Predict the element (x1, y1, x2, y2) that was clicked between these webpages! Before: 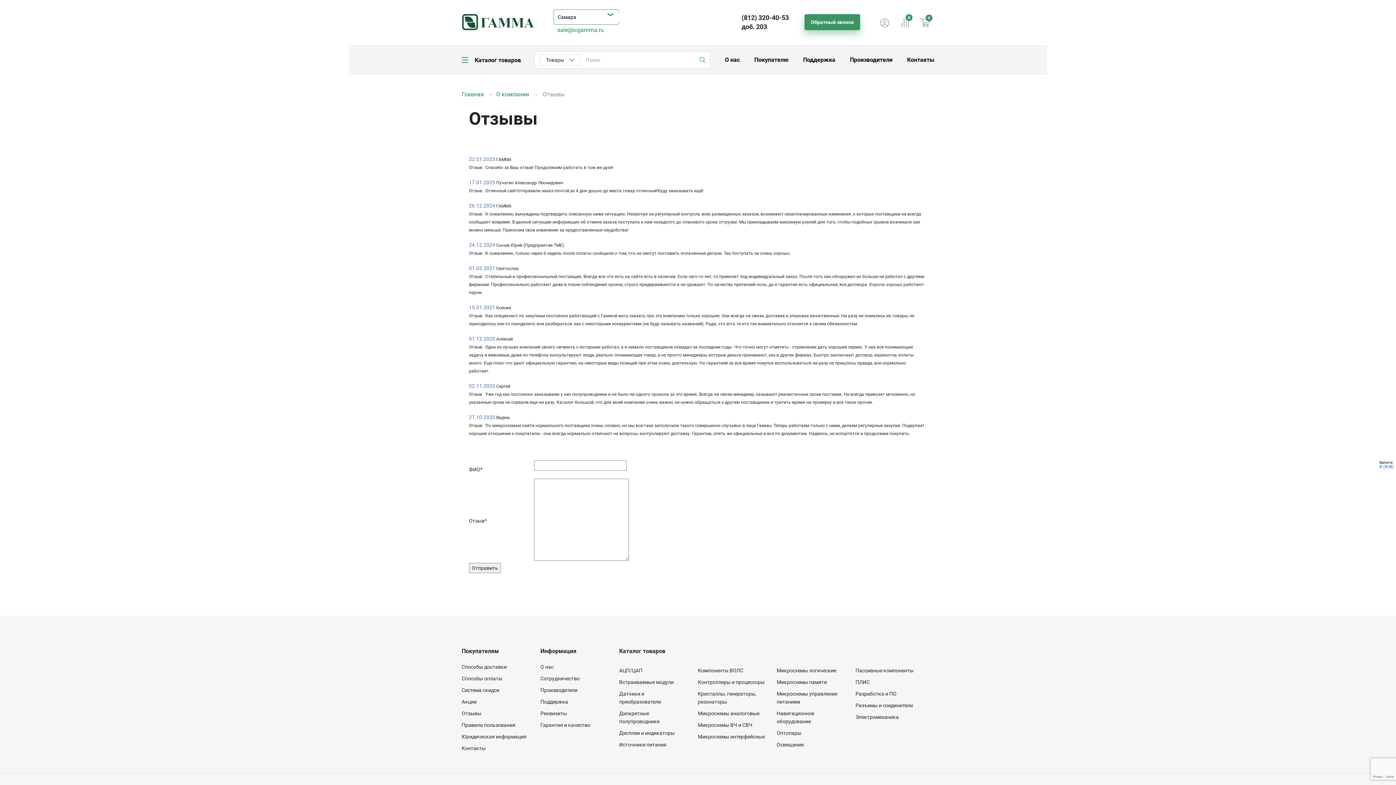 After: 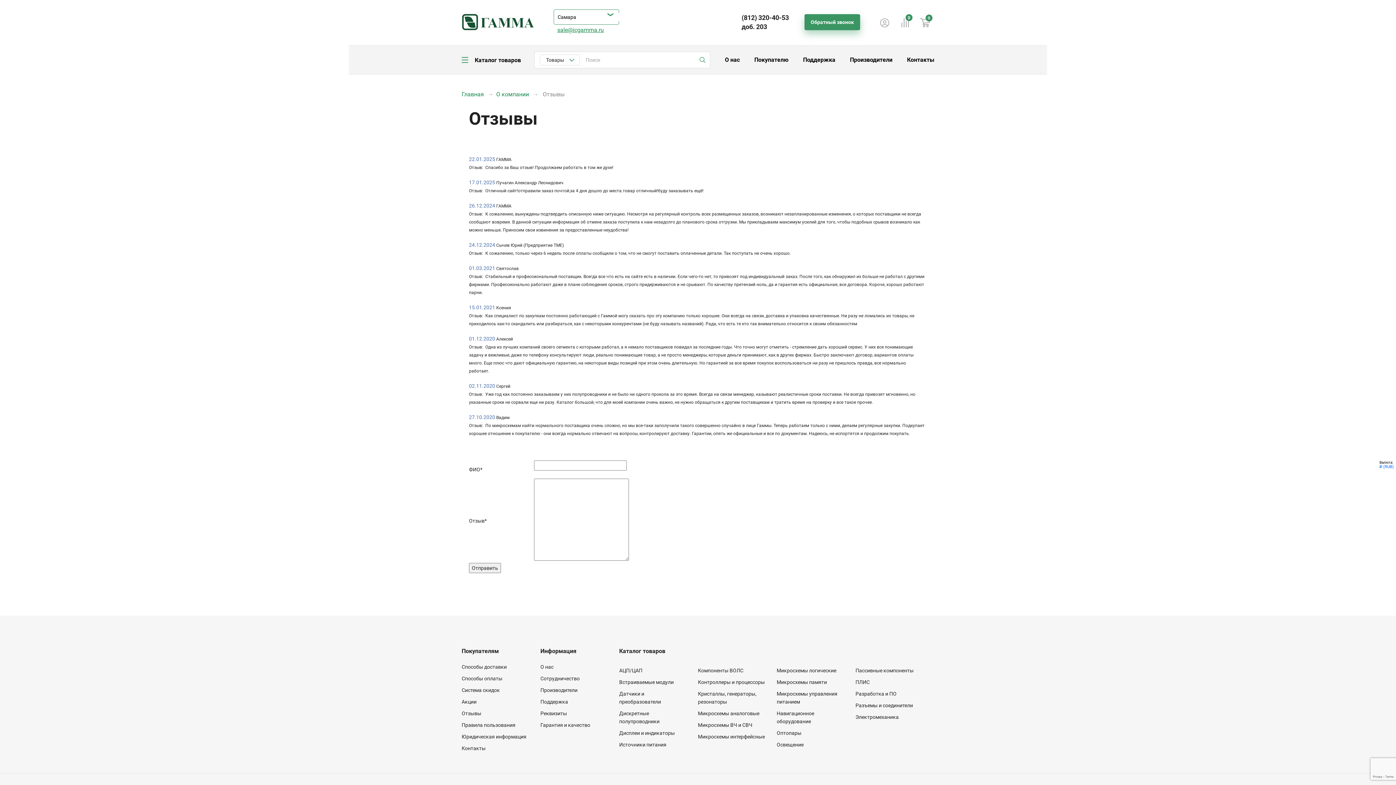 Action: bbox: (557, 26, 604, 33) label: sale@icgamma.ru